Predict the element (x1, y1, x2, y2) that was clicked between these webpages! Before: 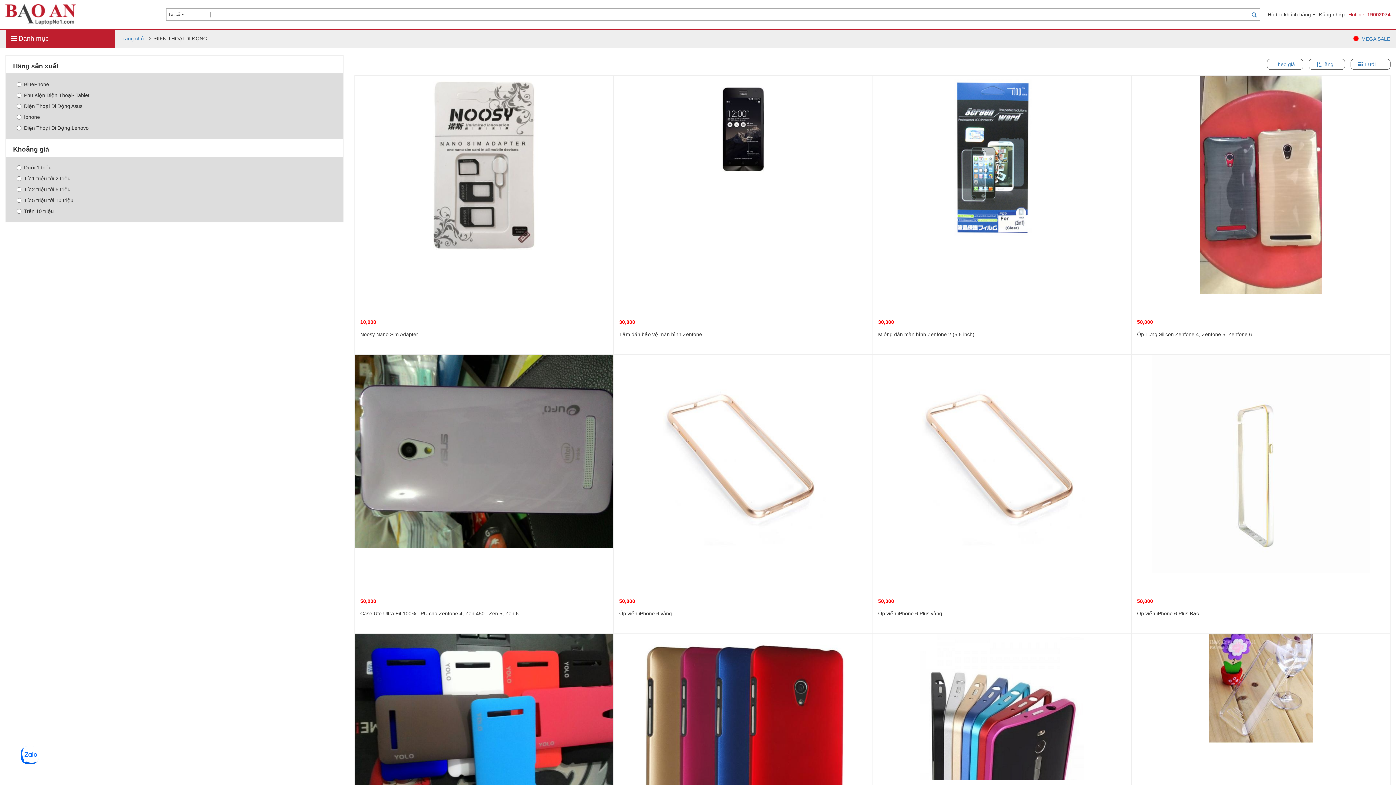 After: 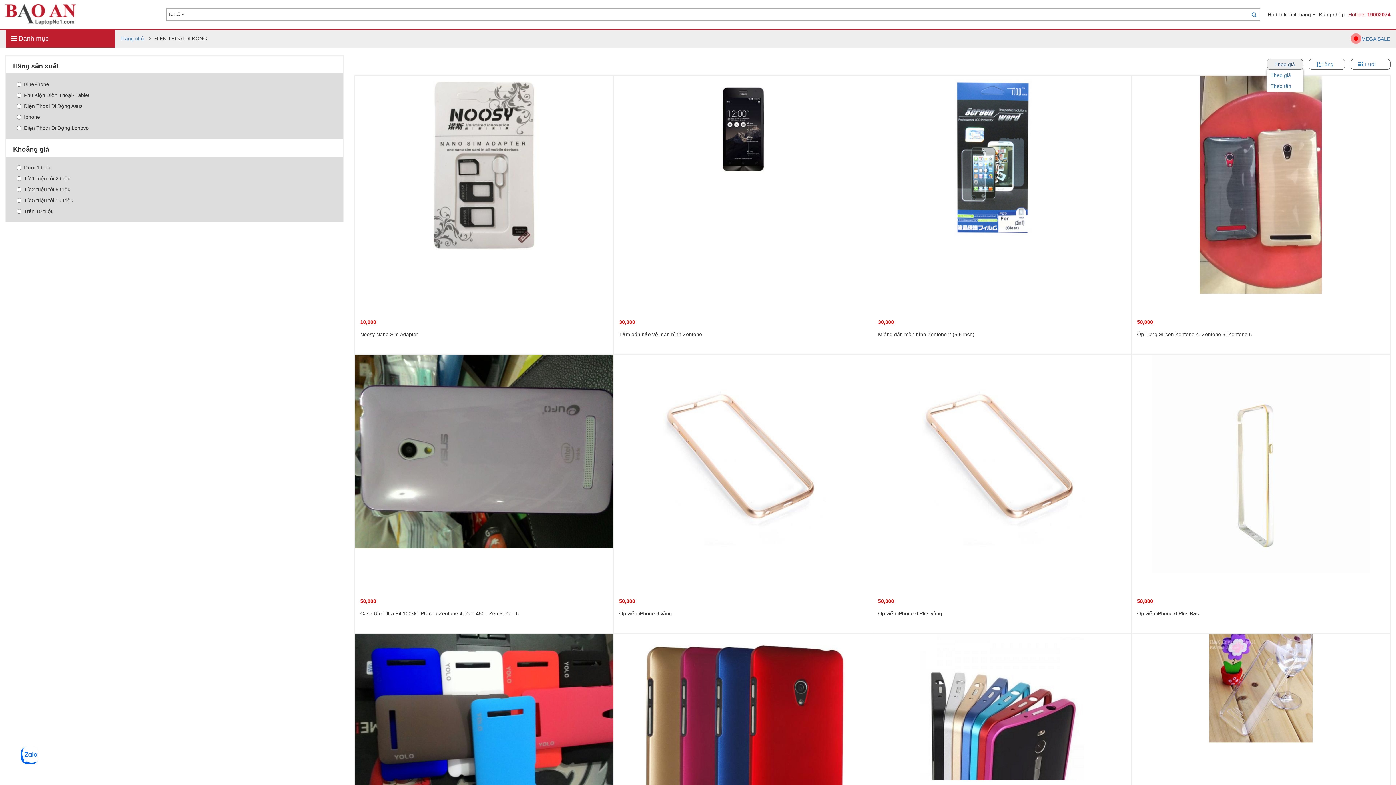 Action: bbox: (1267, 58, 1303, 69) label: Theo giá